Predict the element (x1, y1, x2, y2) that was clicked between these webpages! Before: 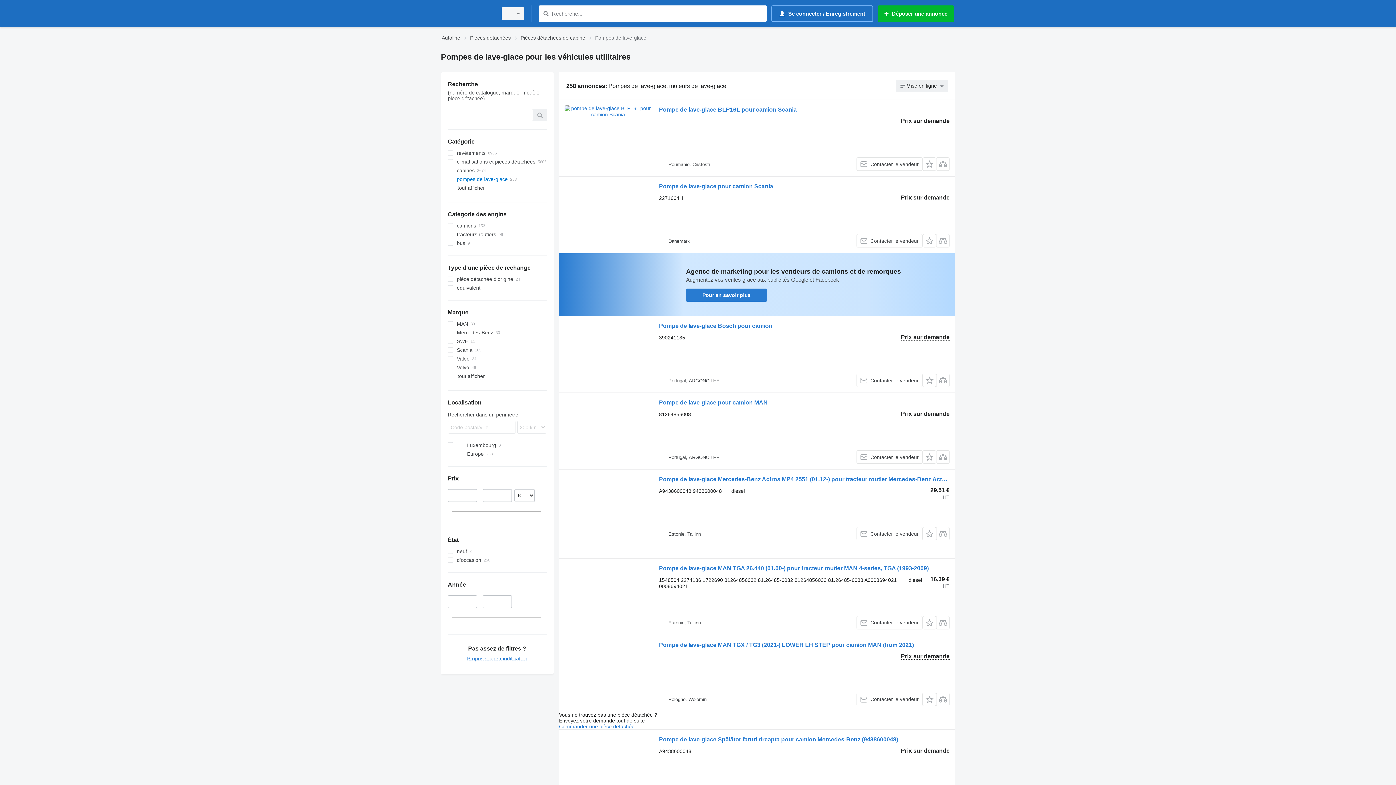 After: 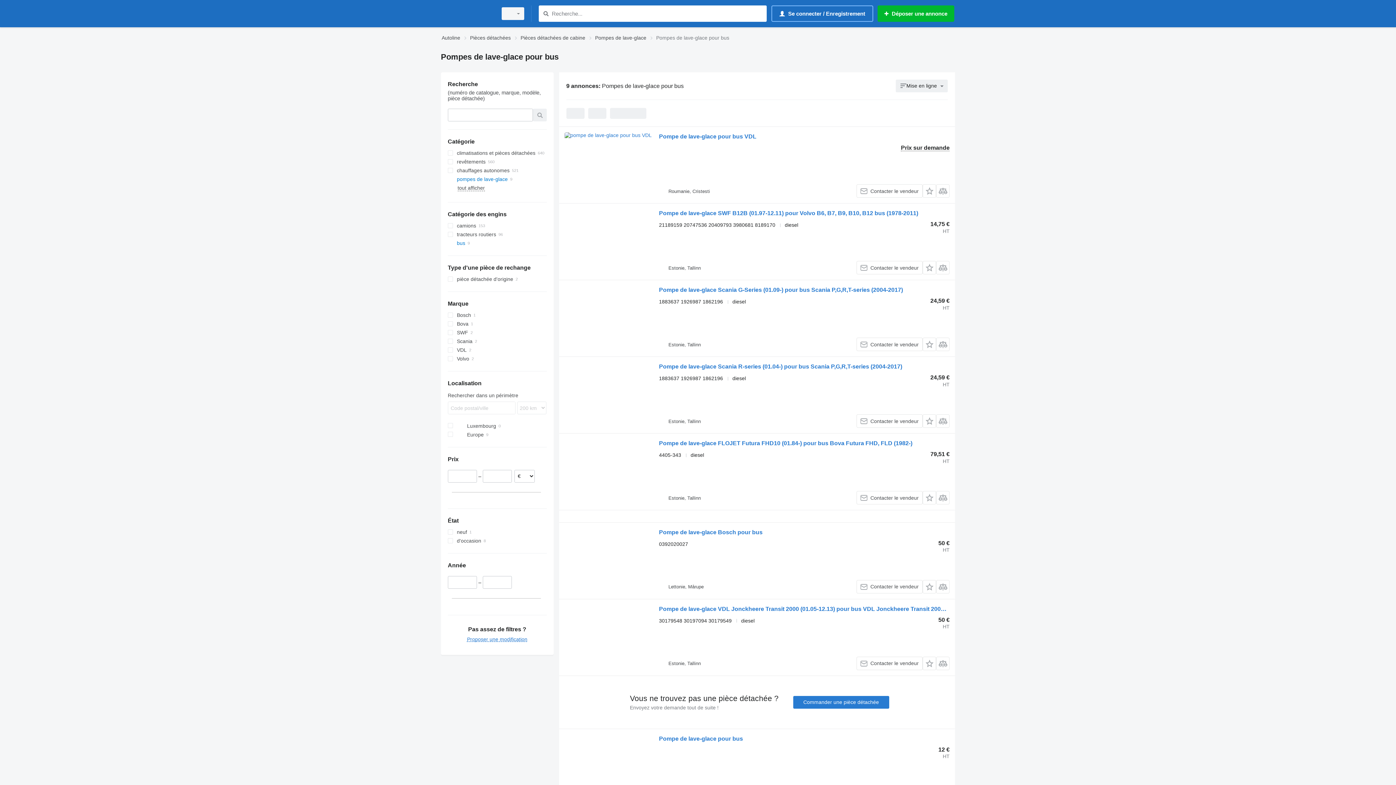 Action: label: bus bbox: (447, 238, 546, 247)